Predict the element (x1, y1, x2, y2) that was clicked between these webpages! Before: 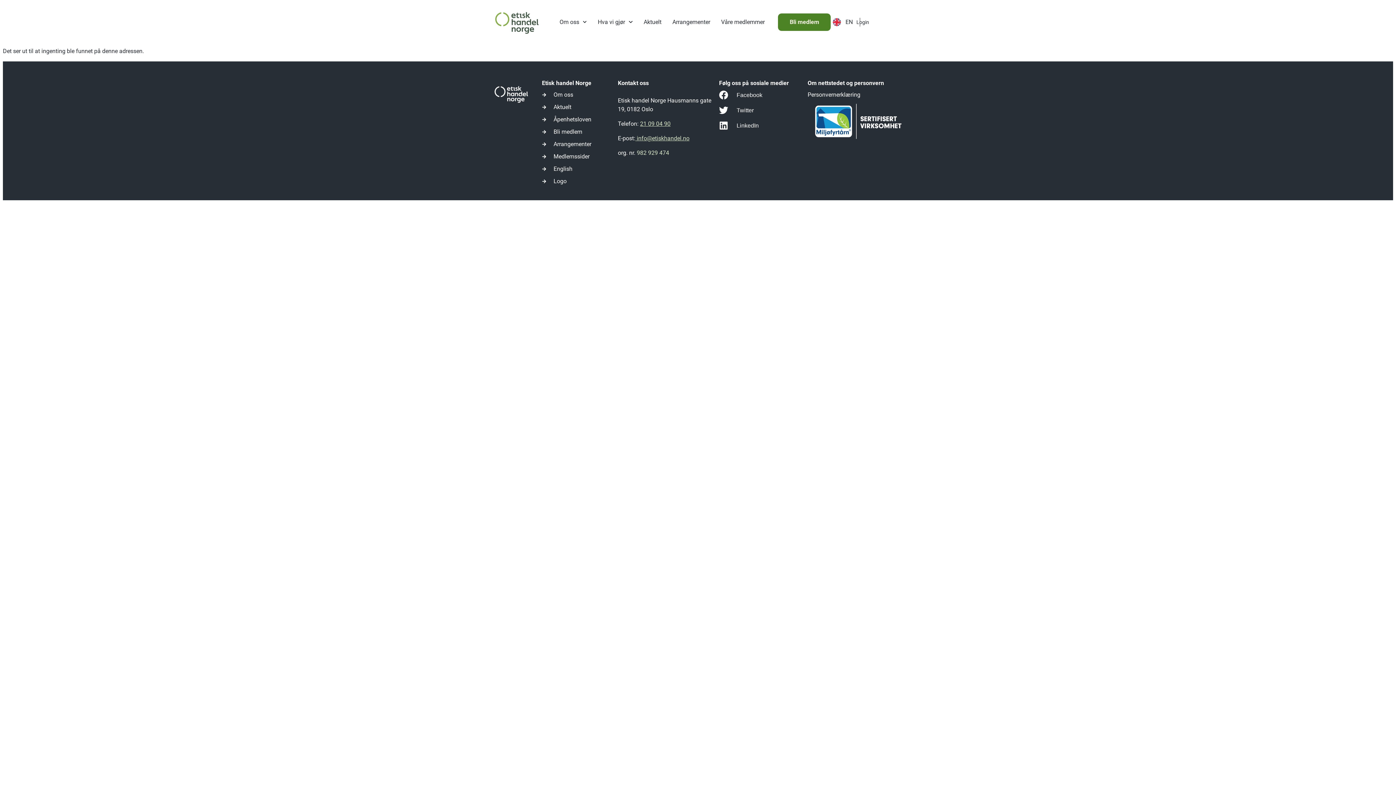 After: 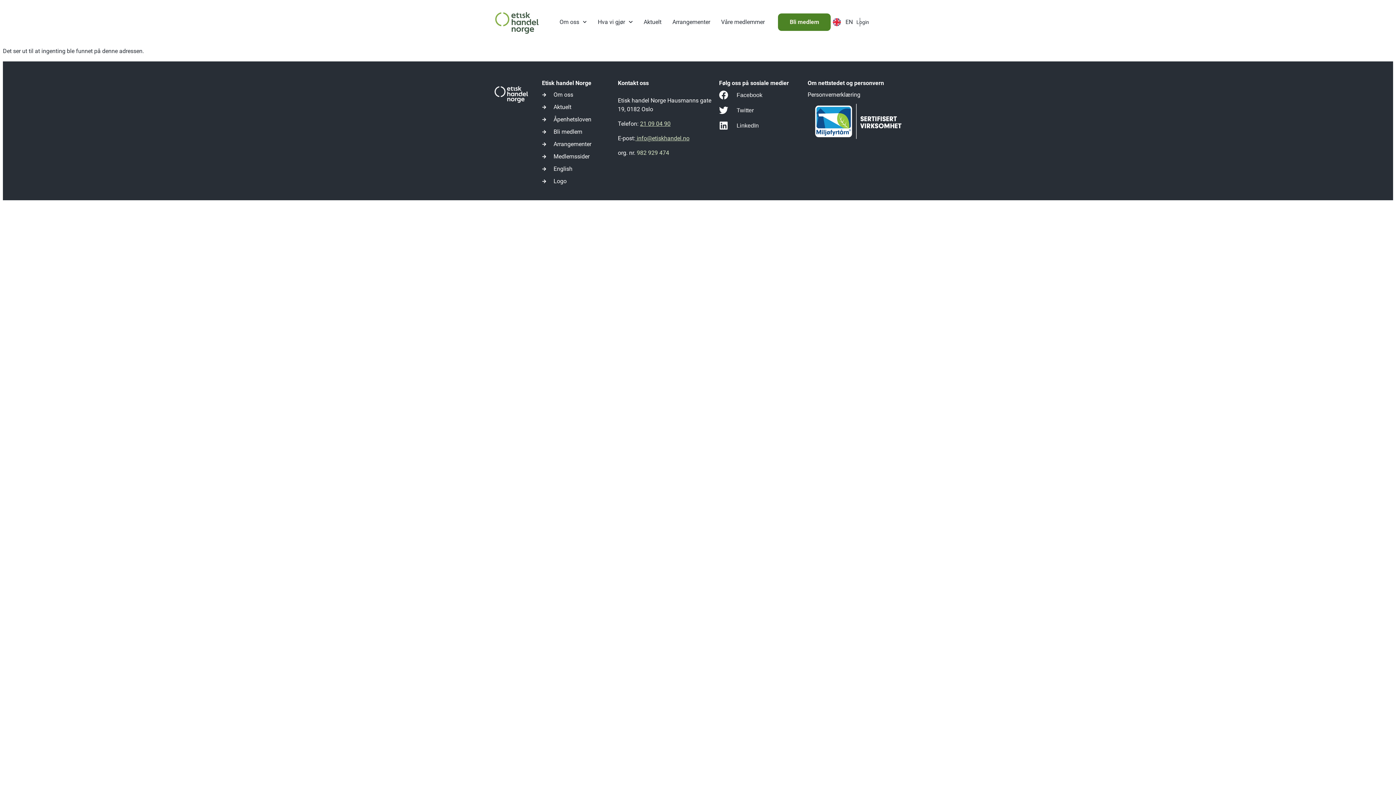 Action: label: 21 09 04 90 bbox: (640, 120, 670, 127)